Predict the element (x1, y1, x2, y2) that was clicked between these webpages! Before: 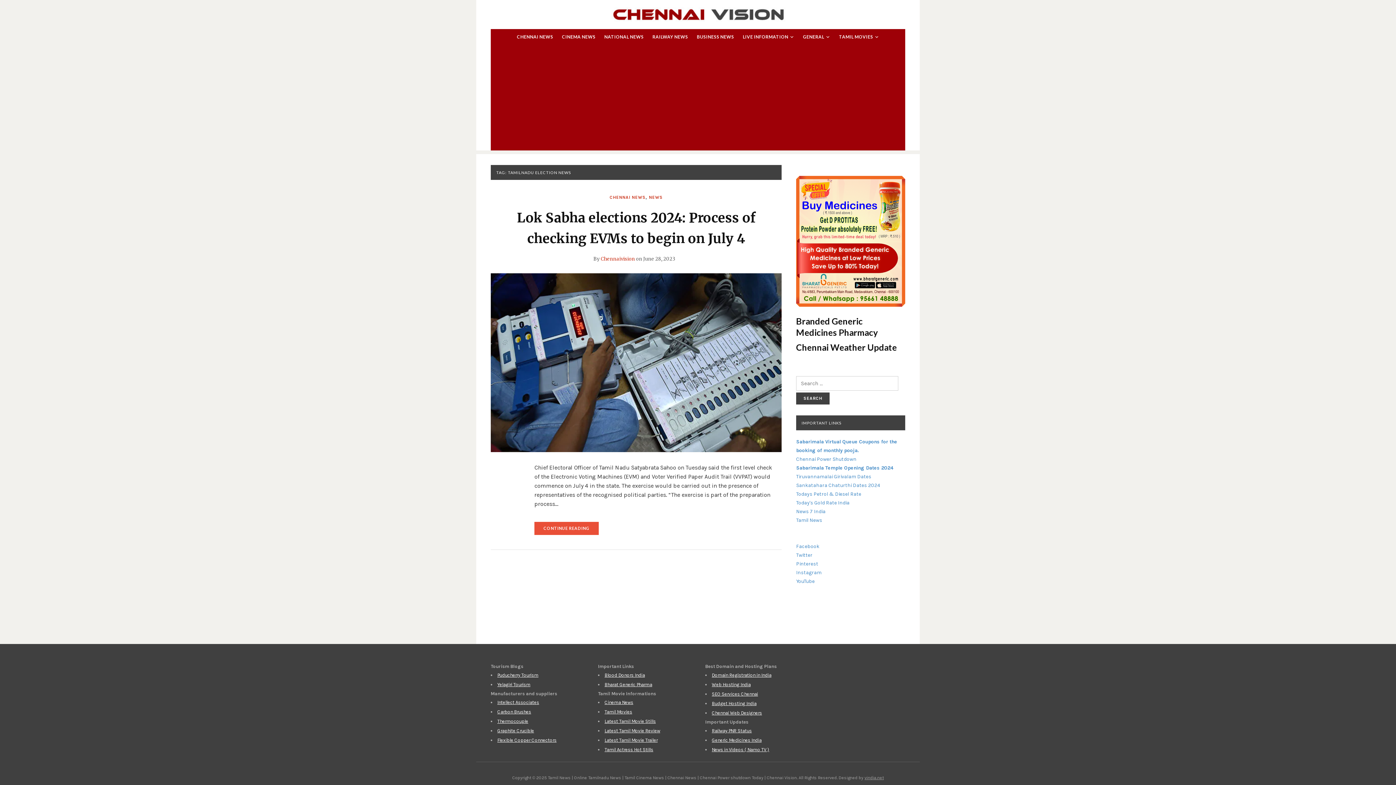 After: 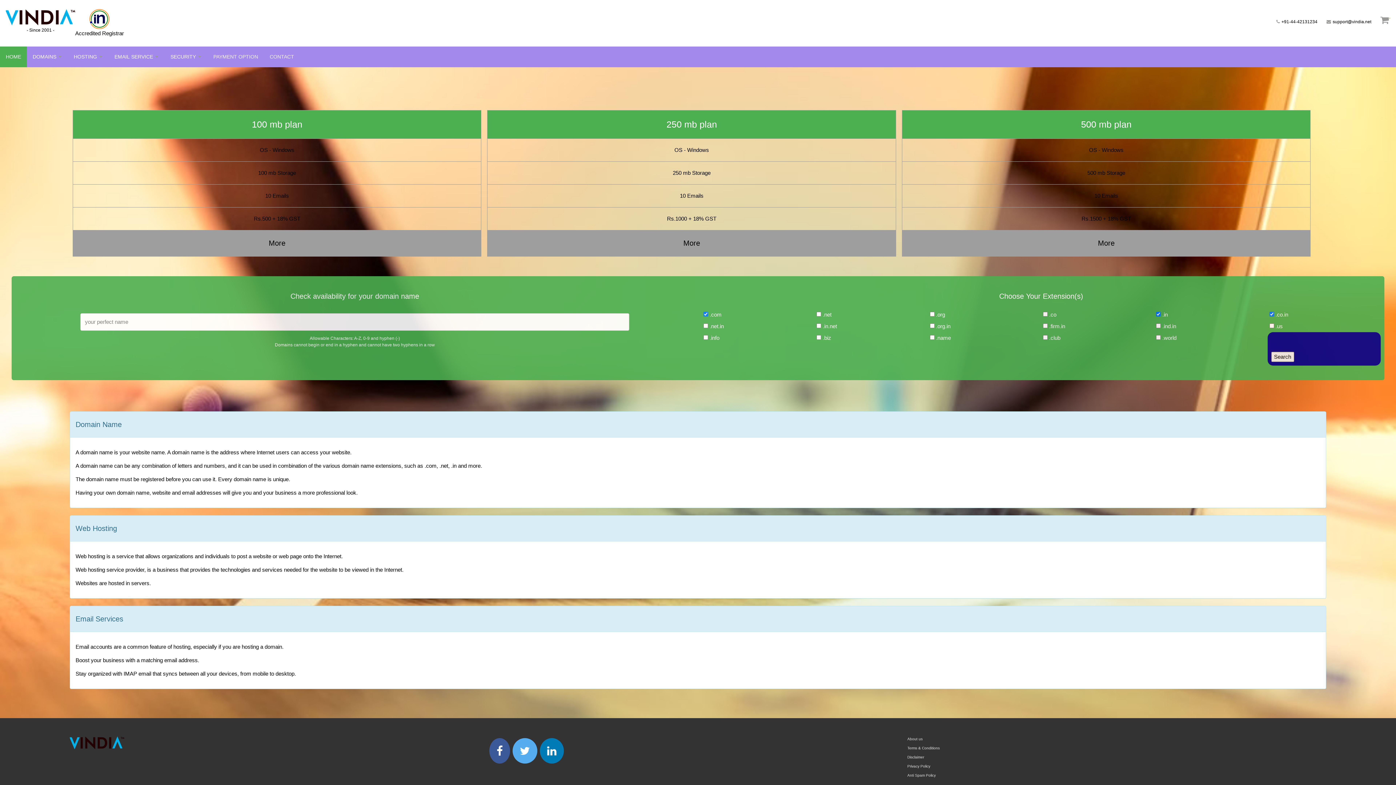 Action: label: vindia.net bbox: (864, 775, 884, 780)